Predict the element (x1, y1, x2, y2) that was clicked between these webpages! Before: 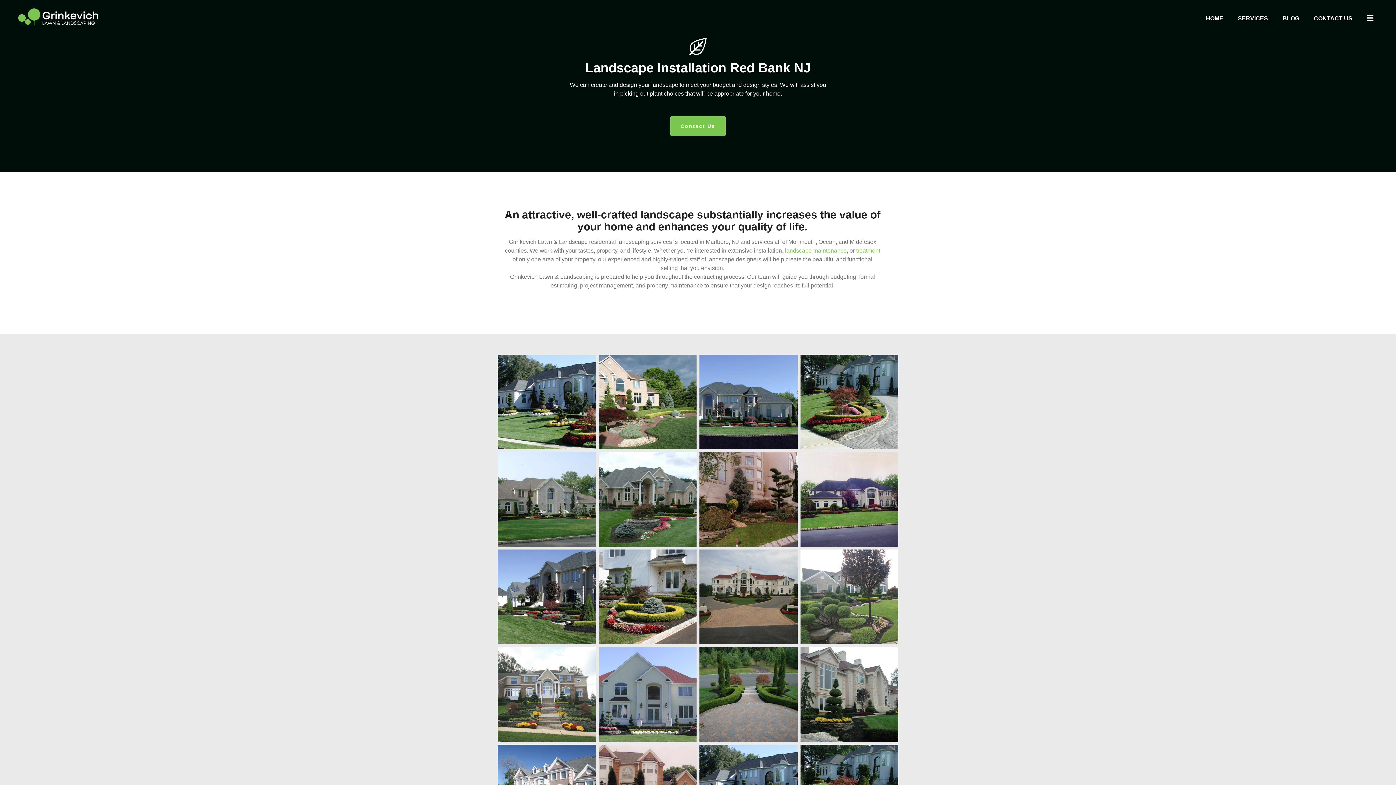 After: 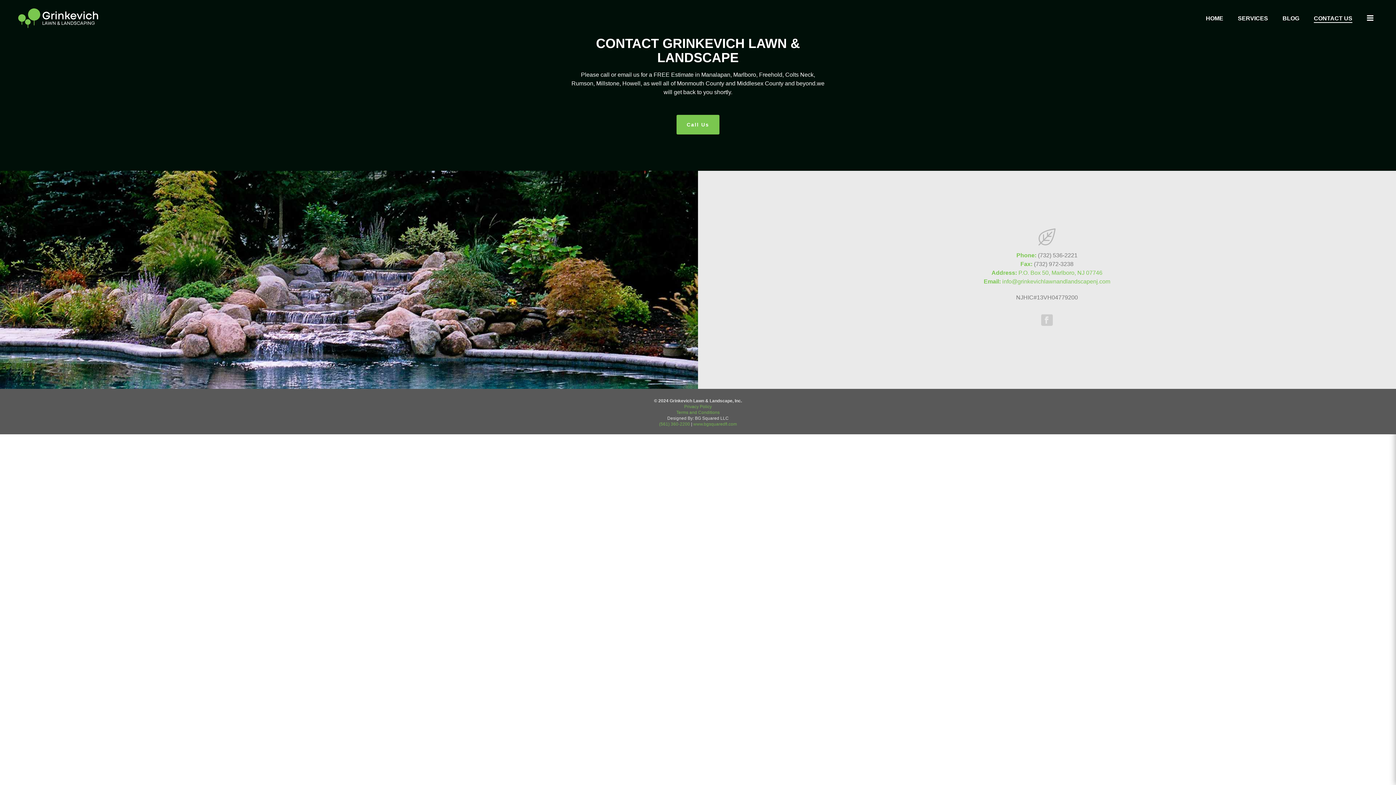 Action: bbox: (670, 116, 725, 136) label: Contact Us